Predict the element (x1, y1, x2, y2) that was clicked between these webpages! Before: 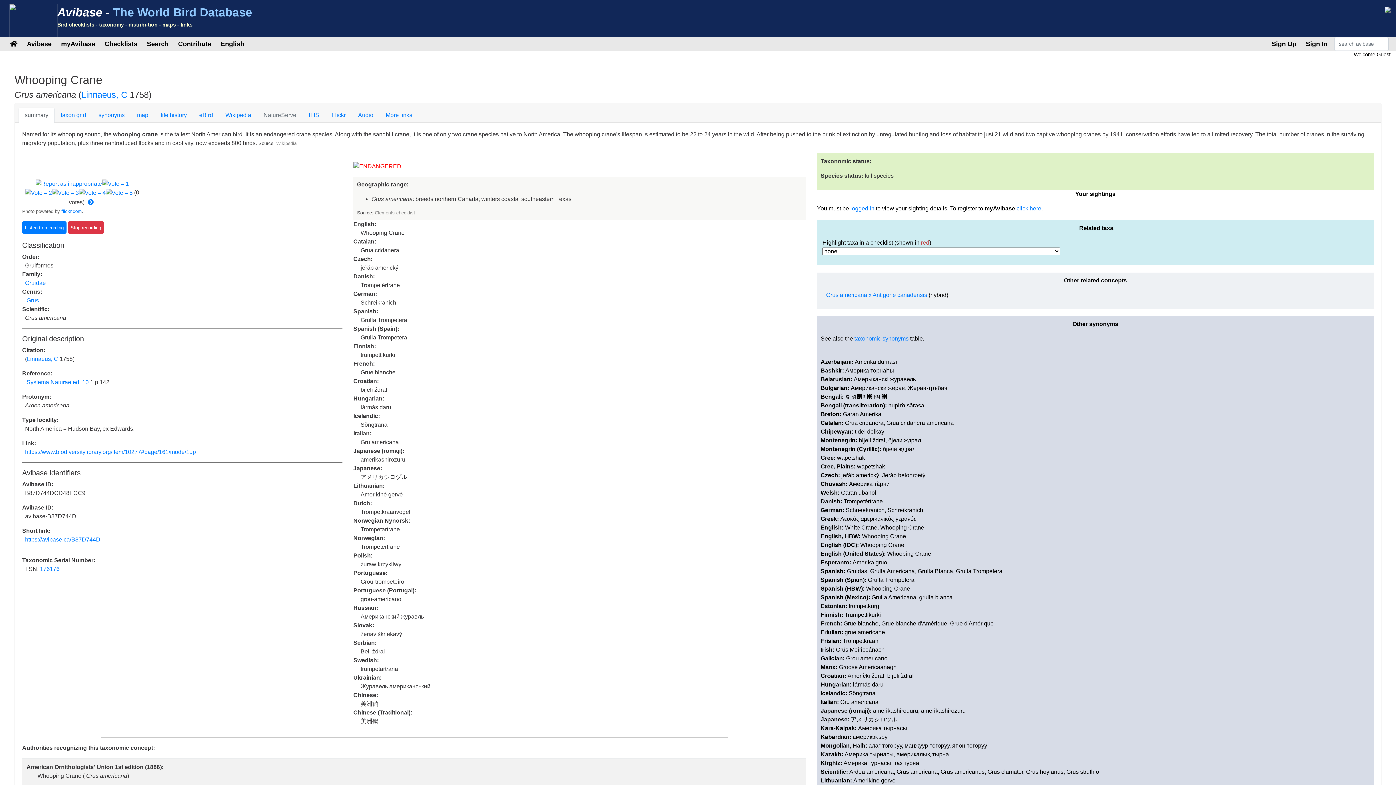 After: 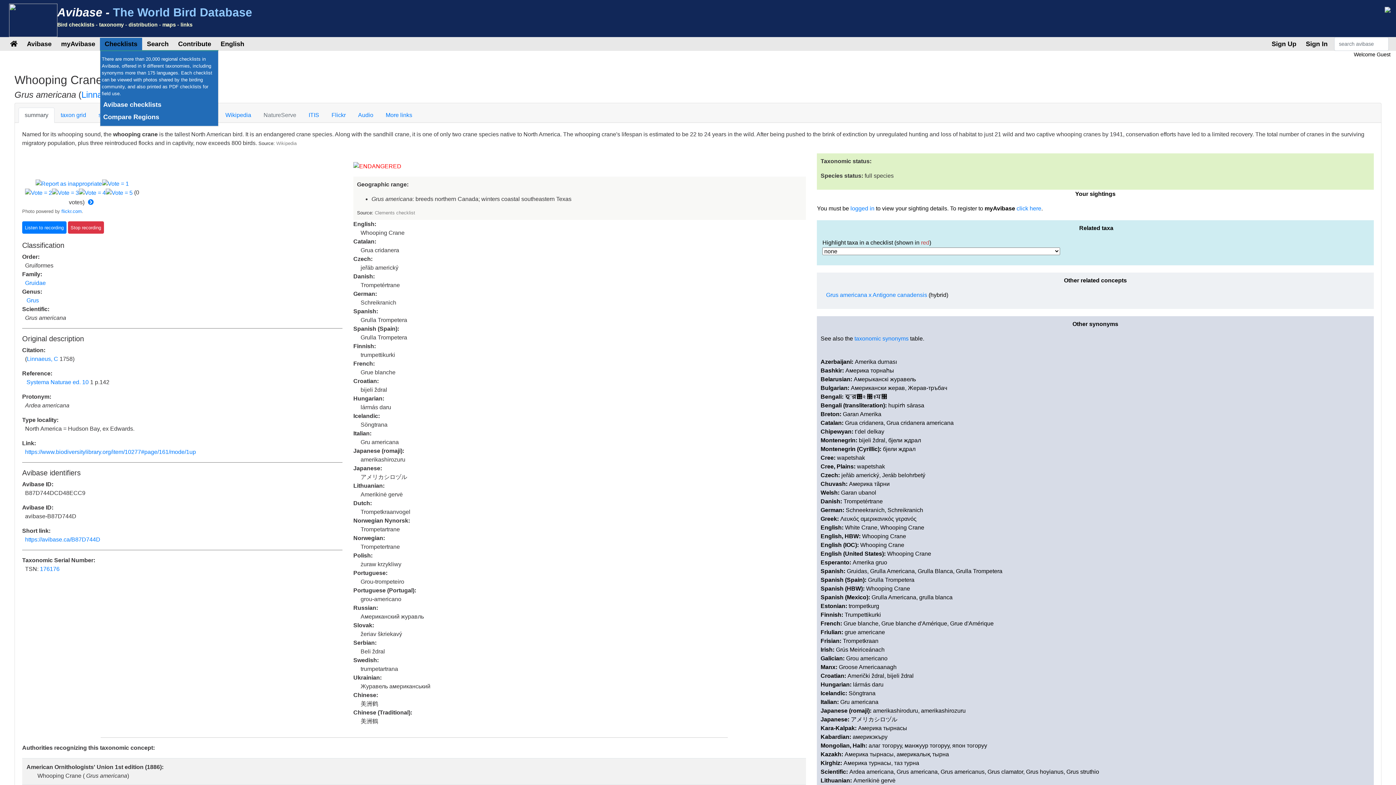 Action: label: Checklists bbox: (101, 37, 140, 50)